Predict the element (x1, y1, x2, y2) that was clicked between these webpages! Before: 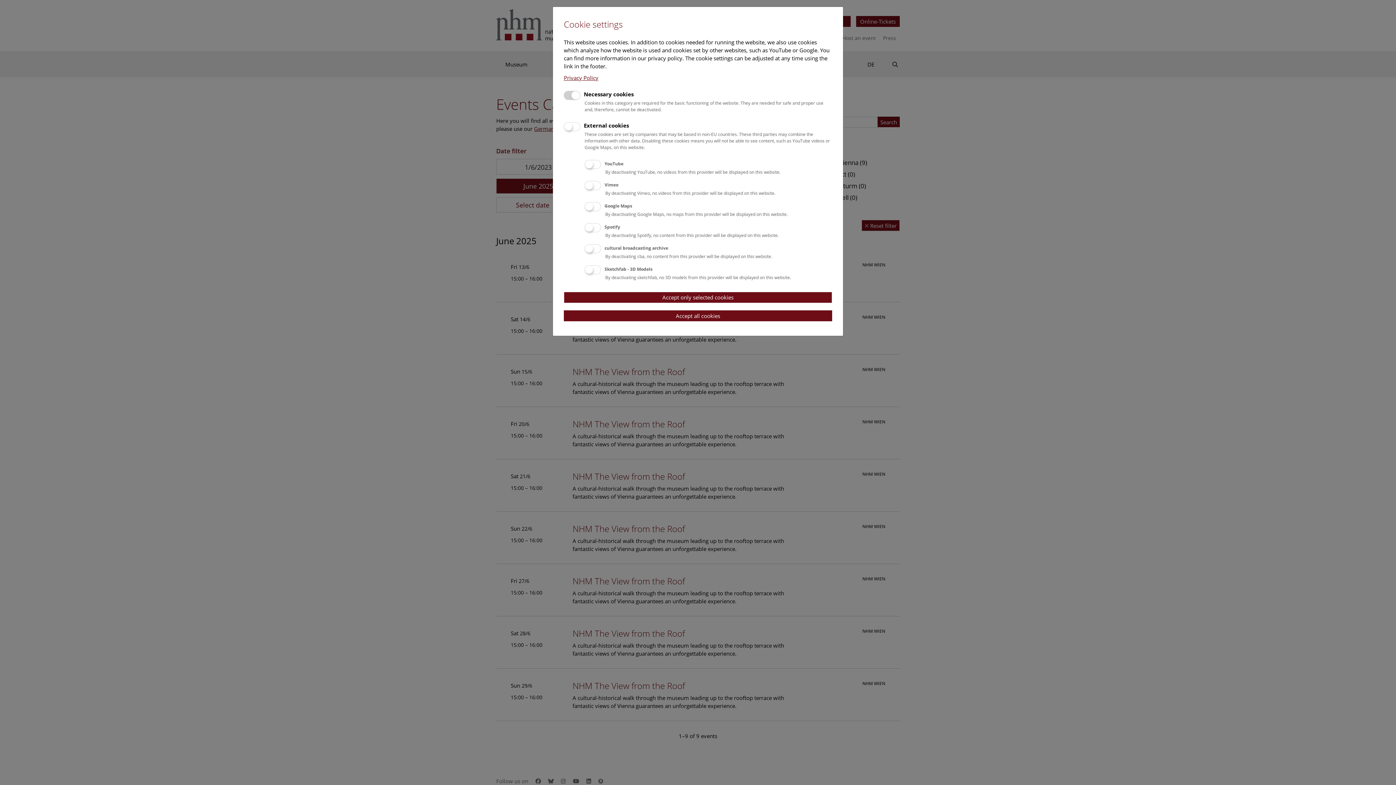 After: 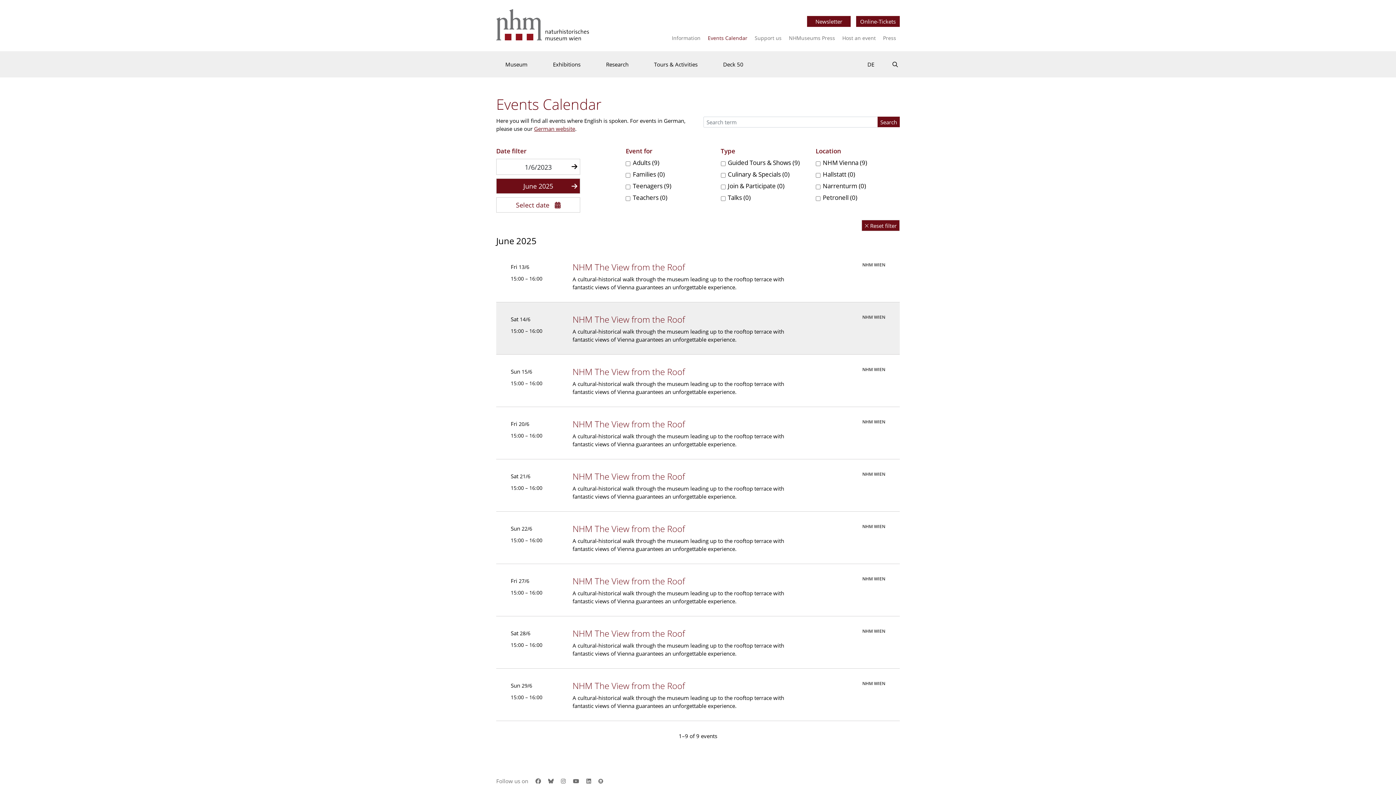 Action: label: Accept all cookies bbox: (564, 310, 832, 321)